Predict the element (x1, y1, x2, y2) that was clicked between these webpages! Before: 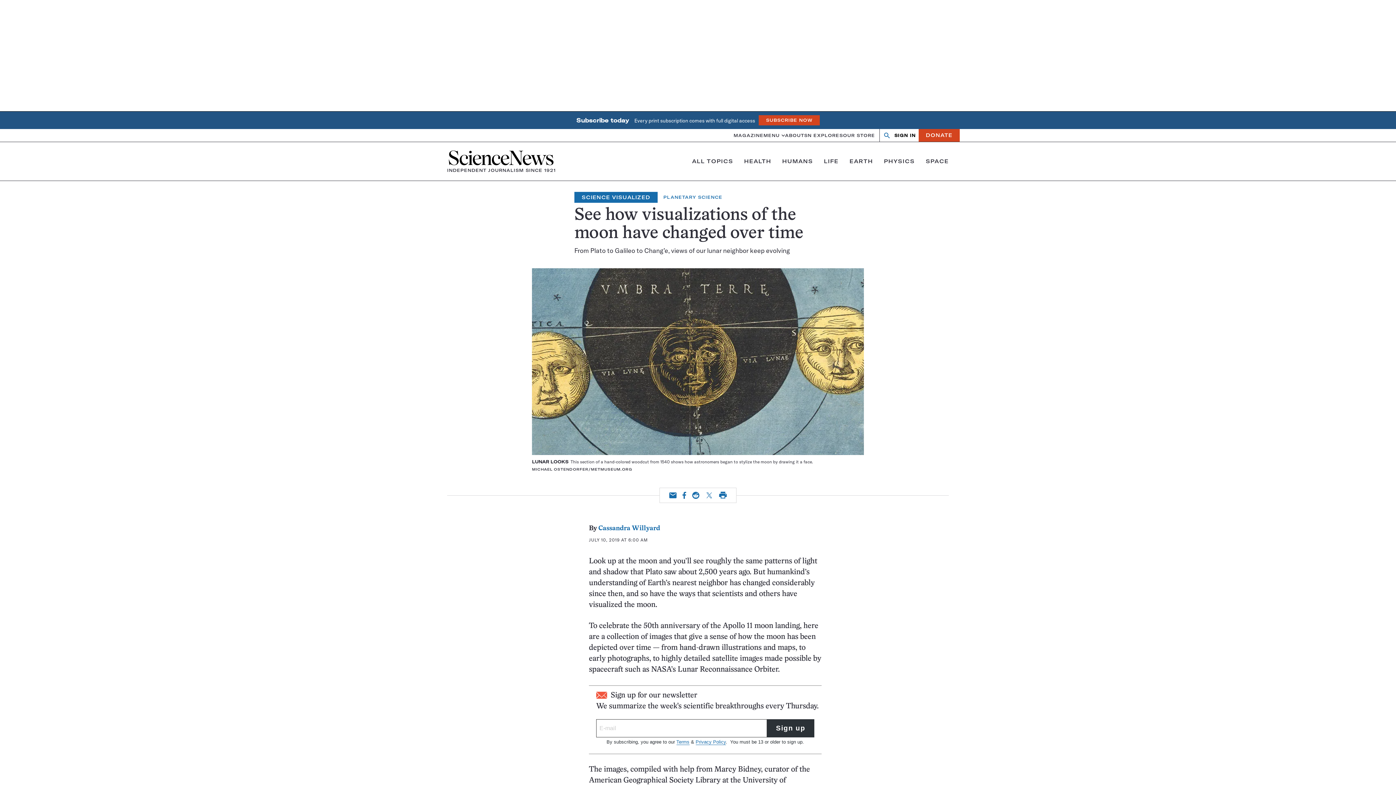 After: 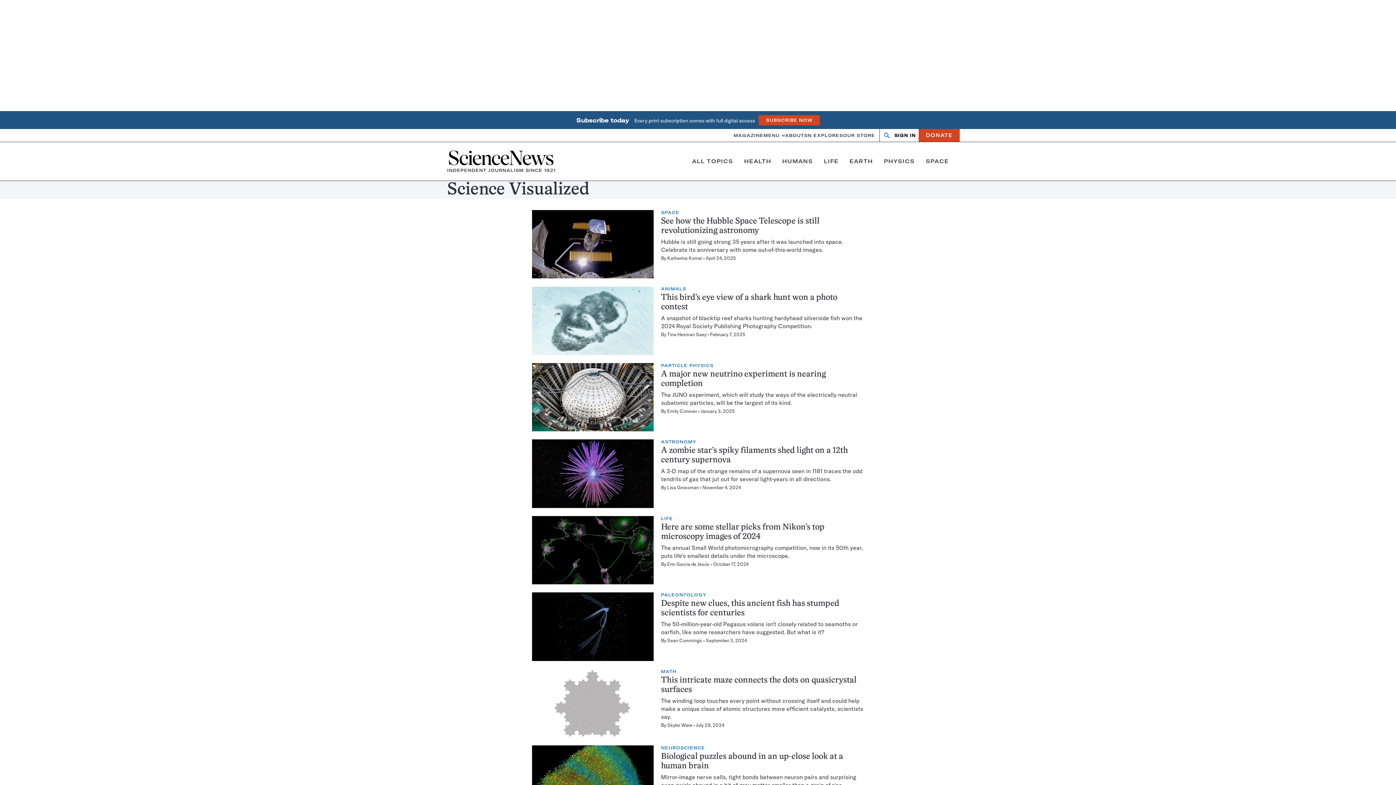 Action: bbox: (574, 192, 657, 202) label: SCIENCE VISUALIZED